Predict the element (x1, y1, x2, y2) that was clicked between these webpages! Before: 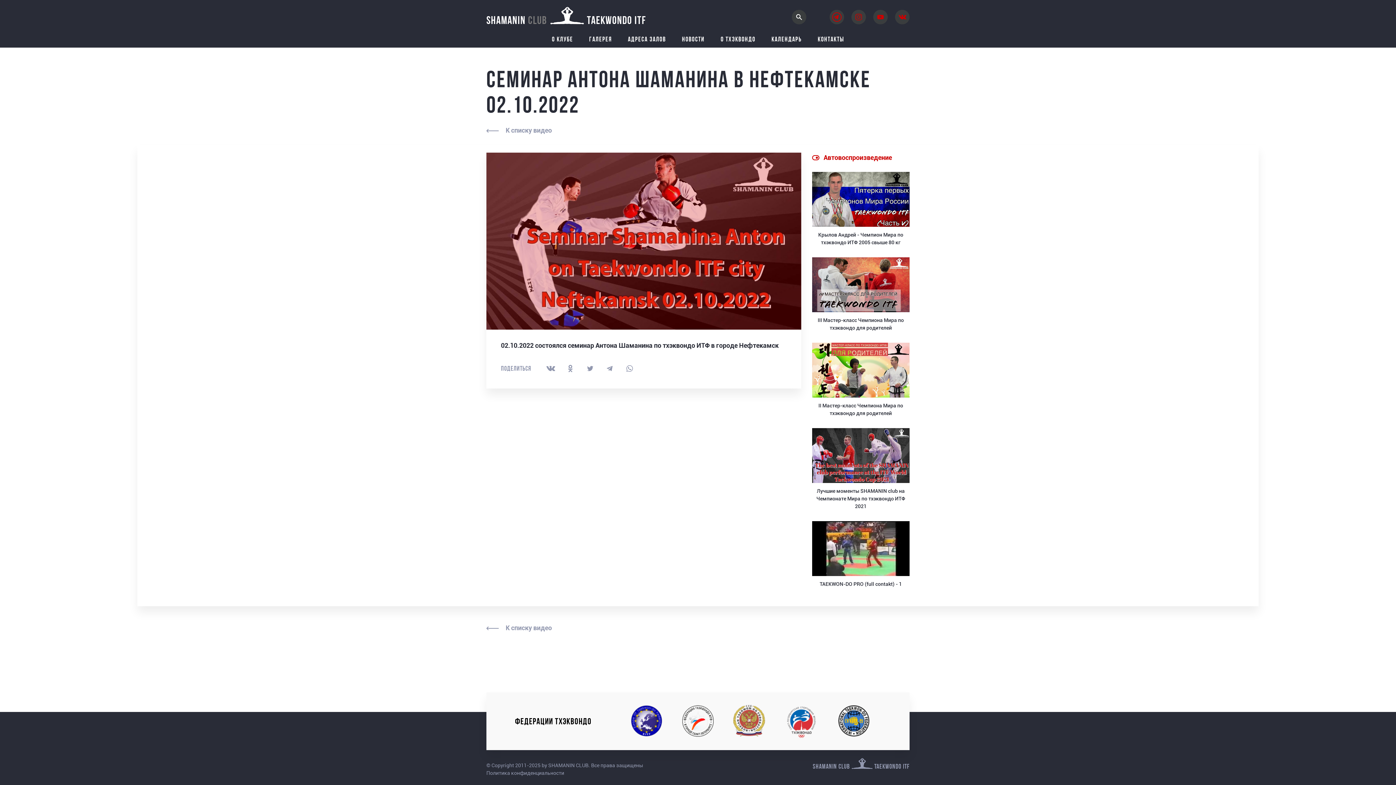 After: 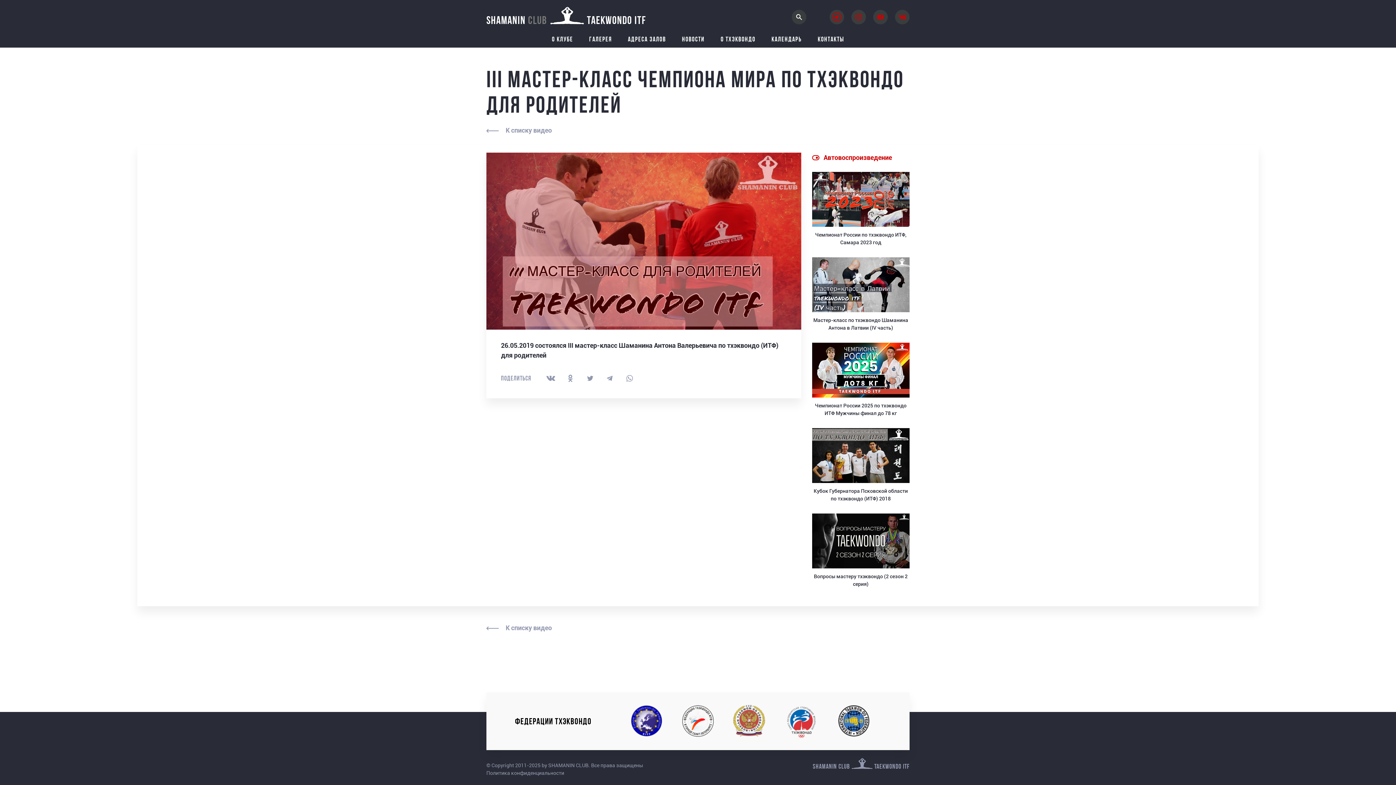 Action: label: III Мастер-класс Чемпиона Мира по тхэквондо для родителей bbox: (812, 257, 909, 332)